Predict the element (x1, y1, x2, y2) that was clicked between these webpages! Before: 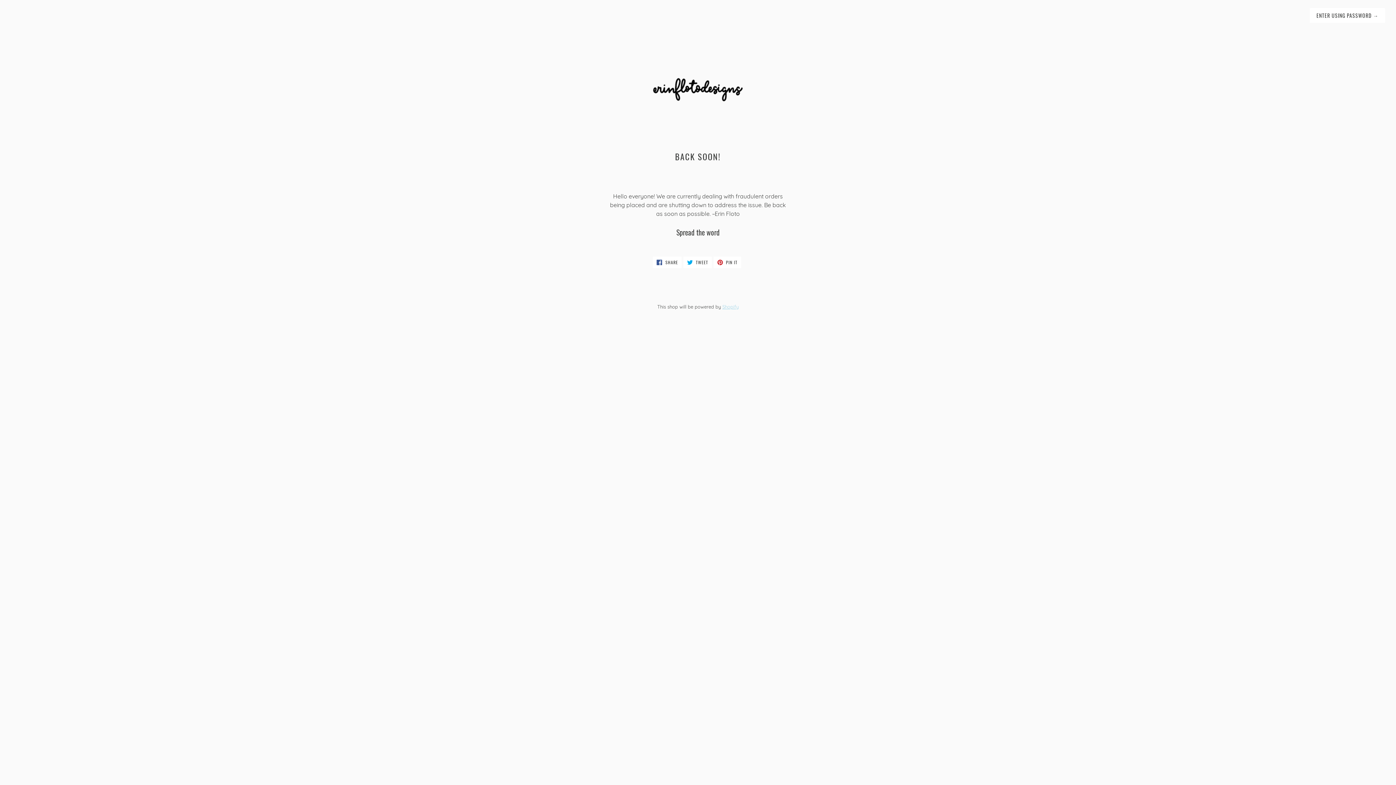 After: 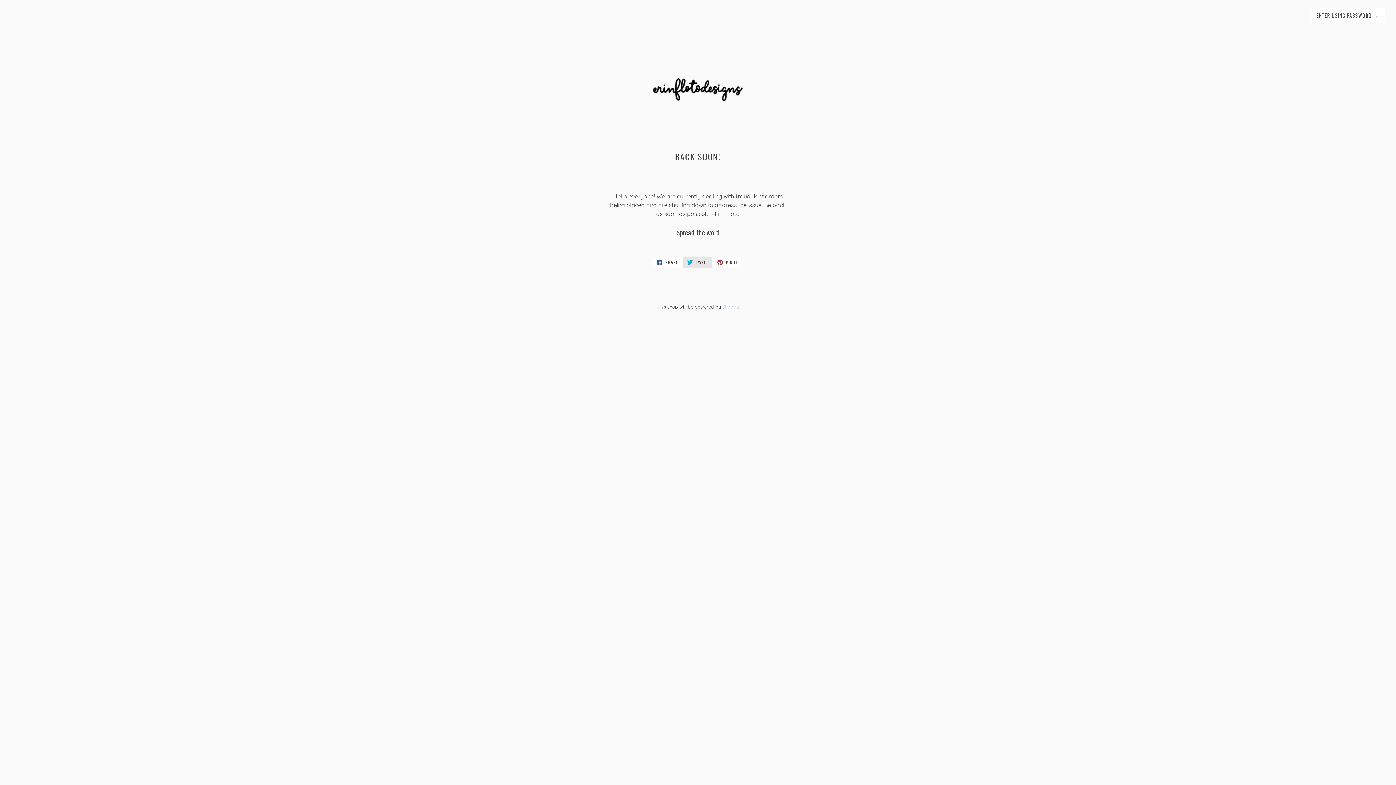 Action: label:  TWEET
TWEET ON TWITTER bbox: (683, 256, 711, 268)